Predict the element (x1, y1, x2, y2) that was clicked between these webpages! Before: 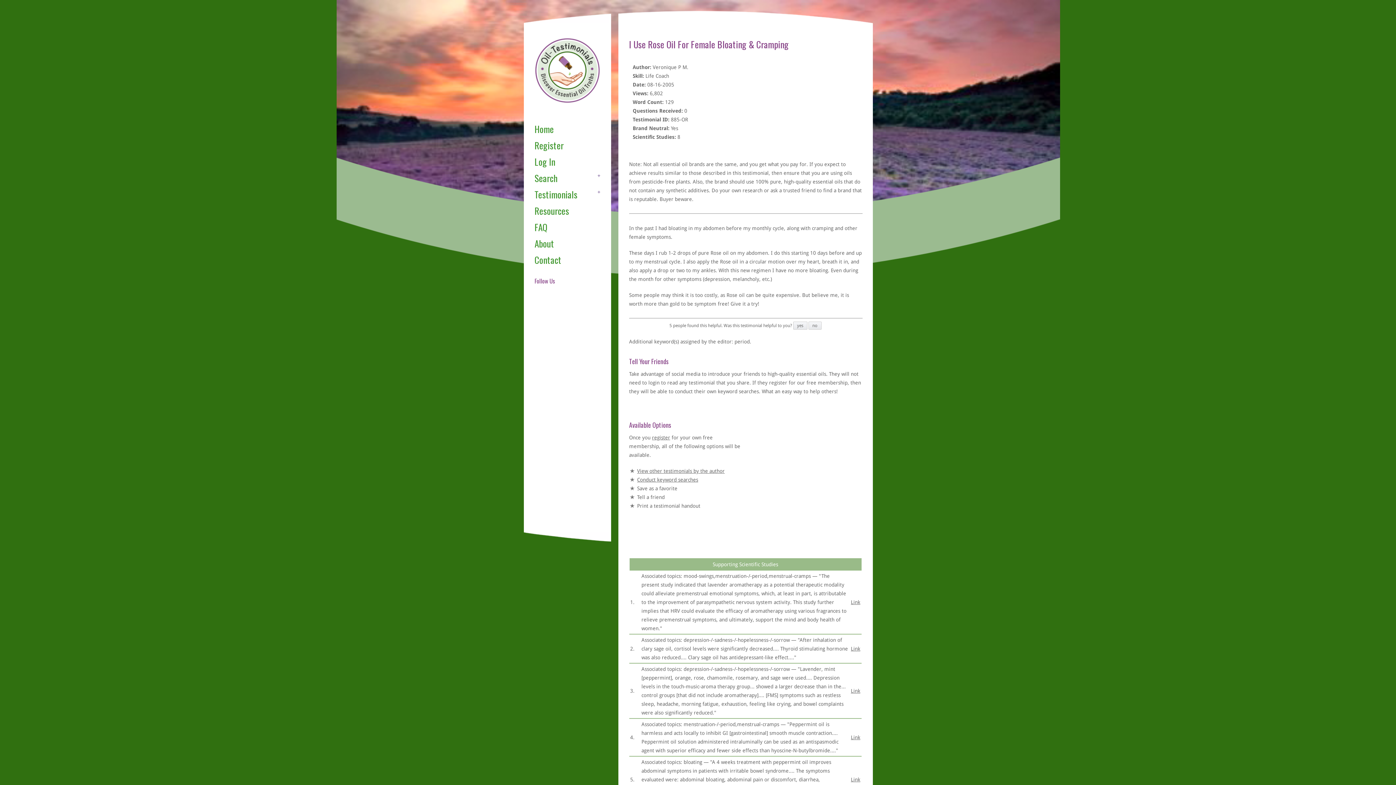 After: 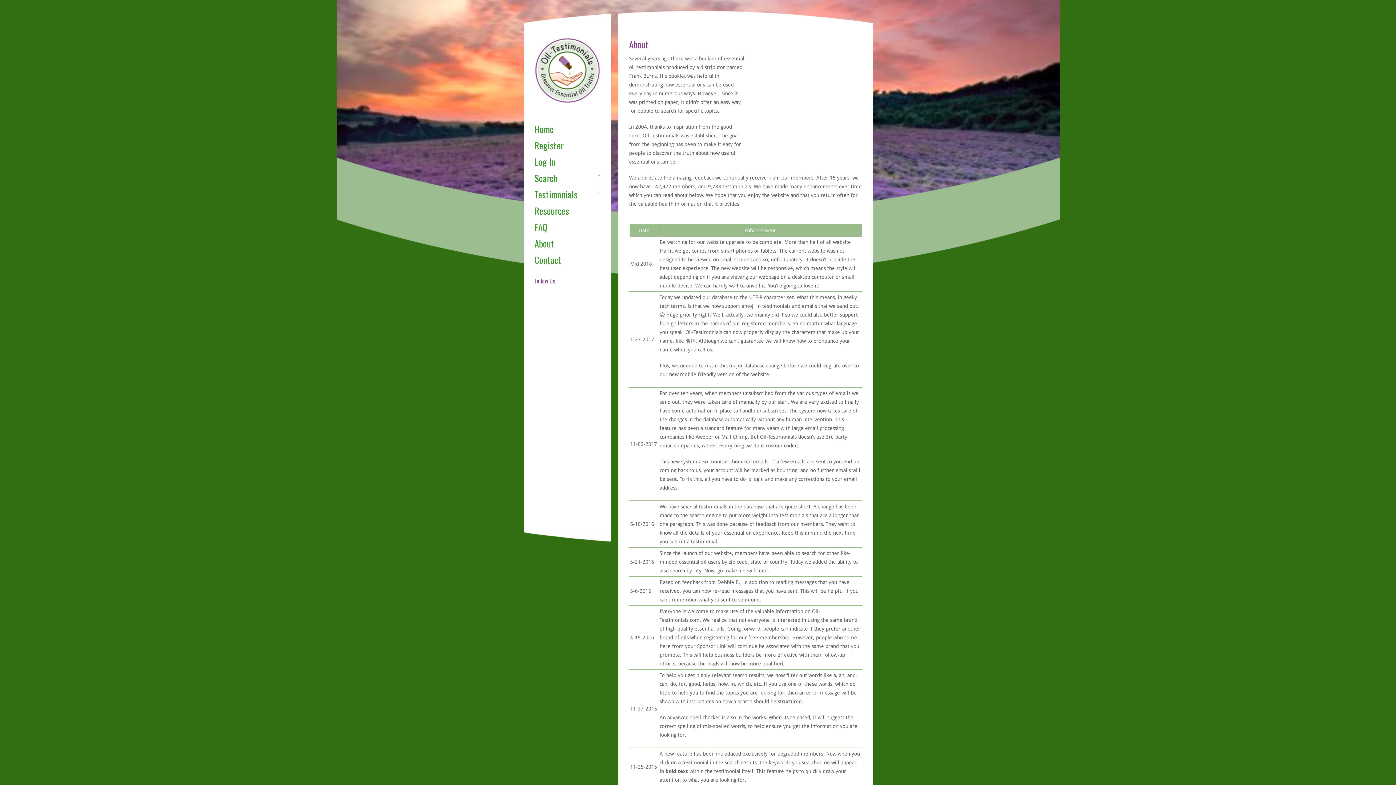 Action: label: About bbox: (534, 238, 600, 248)